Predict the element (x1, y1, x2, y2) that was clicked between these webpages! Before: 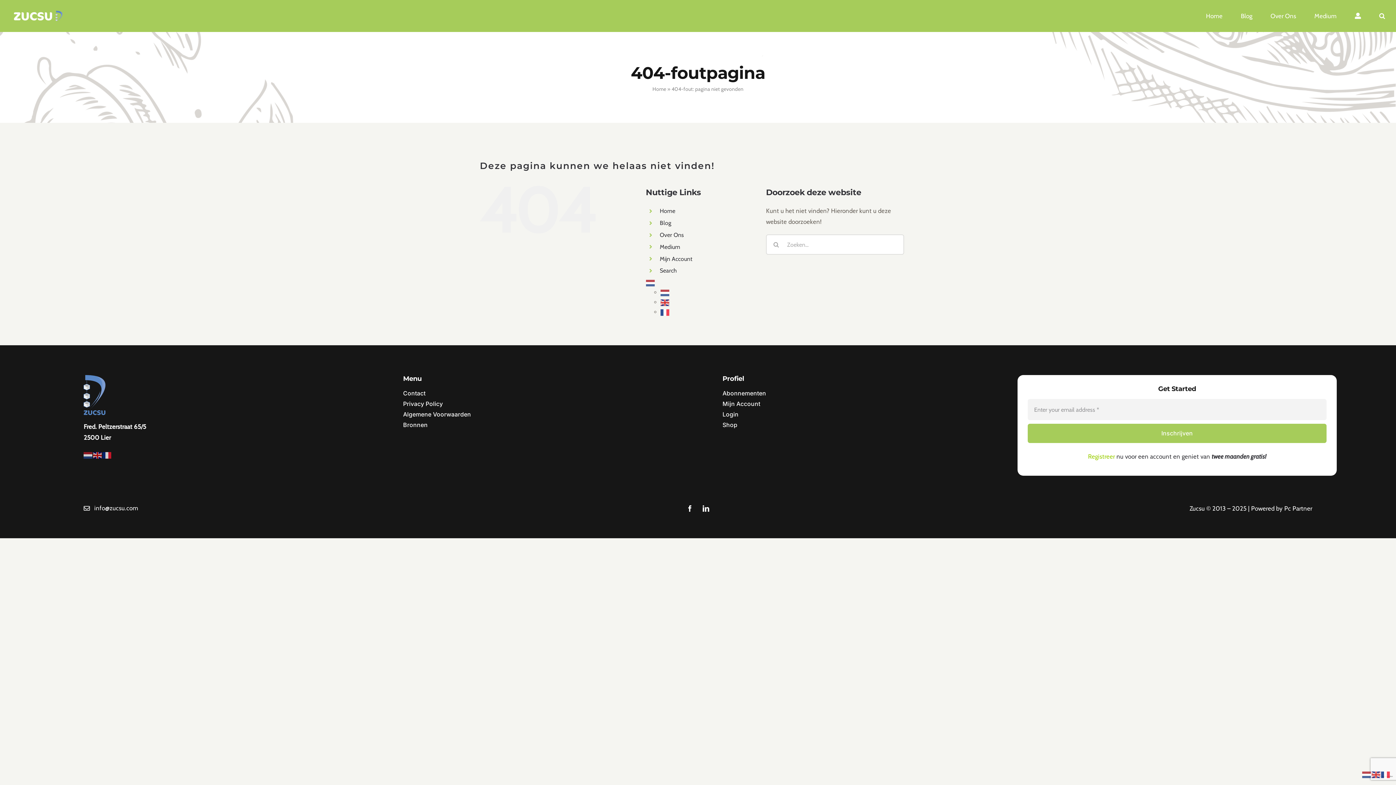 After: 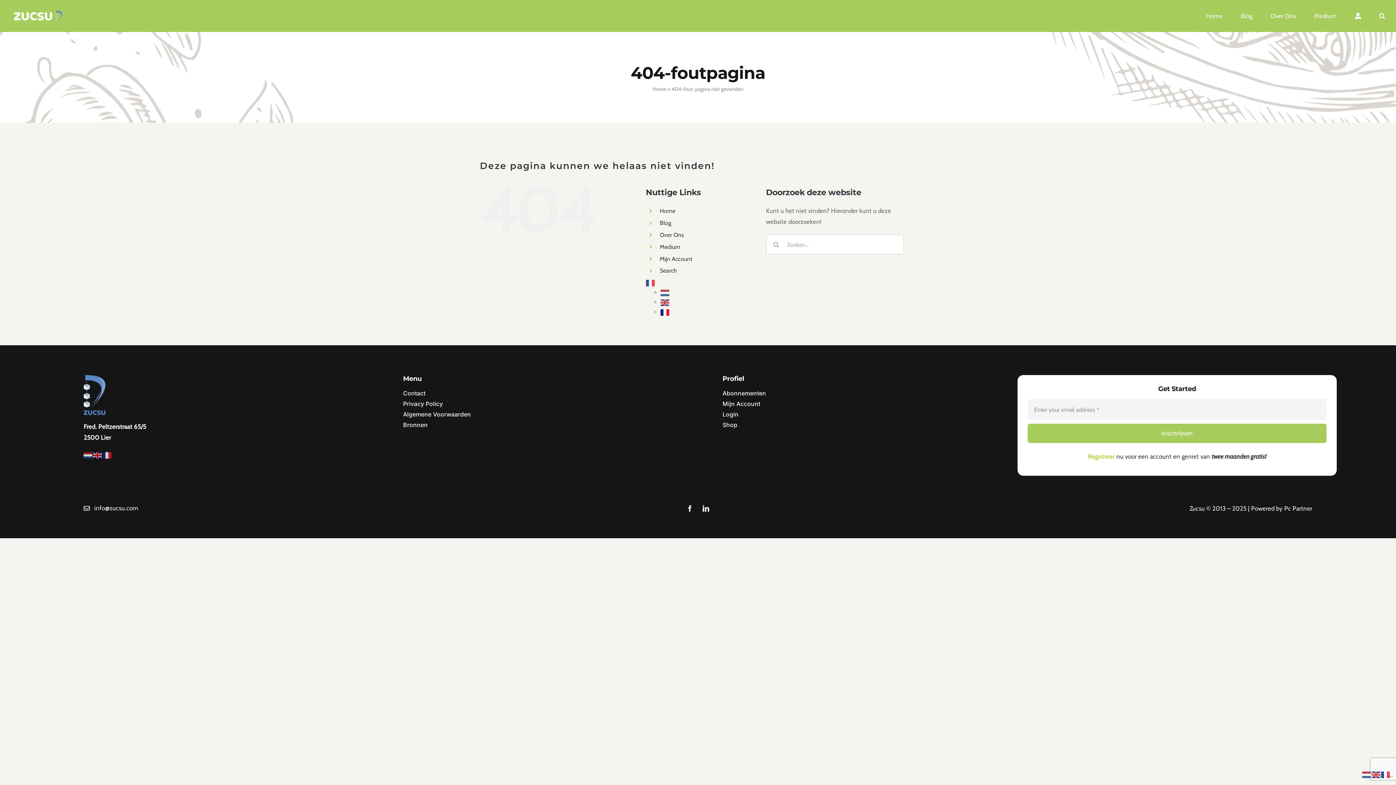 Action: bbox: (660, 308, 670, 315)